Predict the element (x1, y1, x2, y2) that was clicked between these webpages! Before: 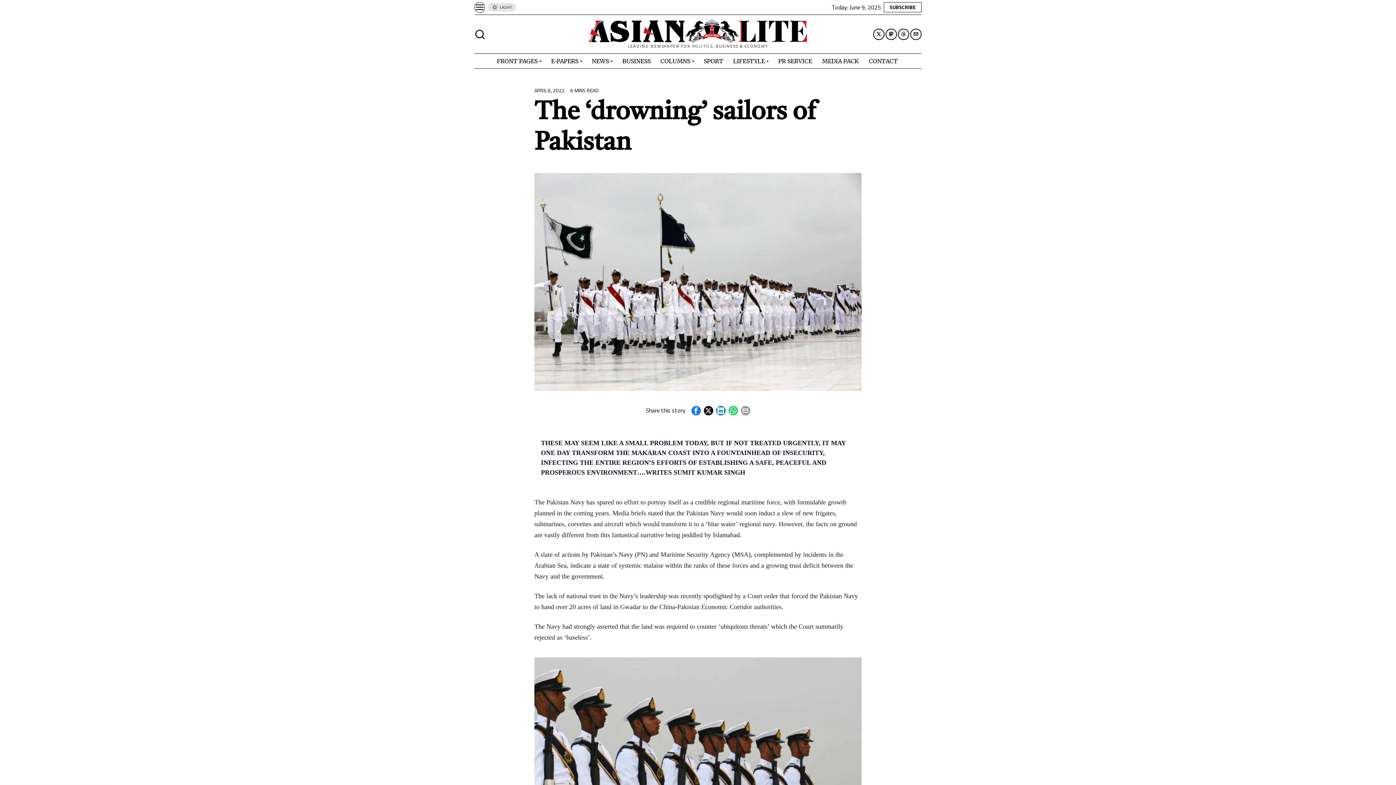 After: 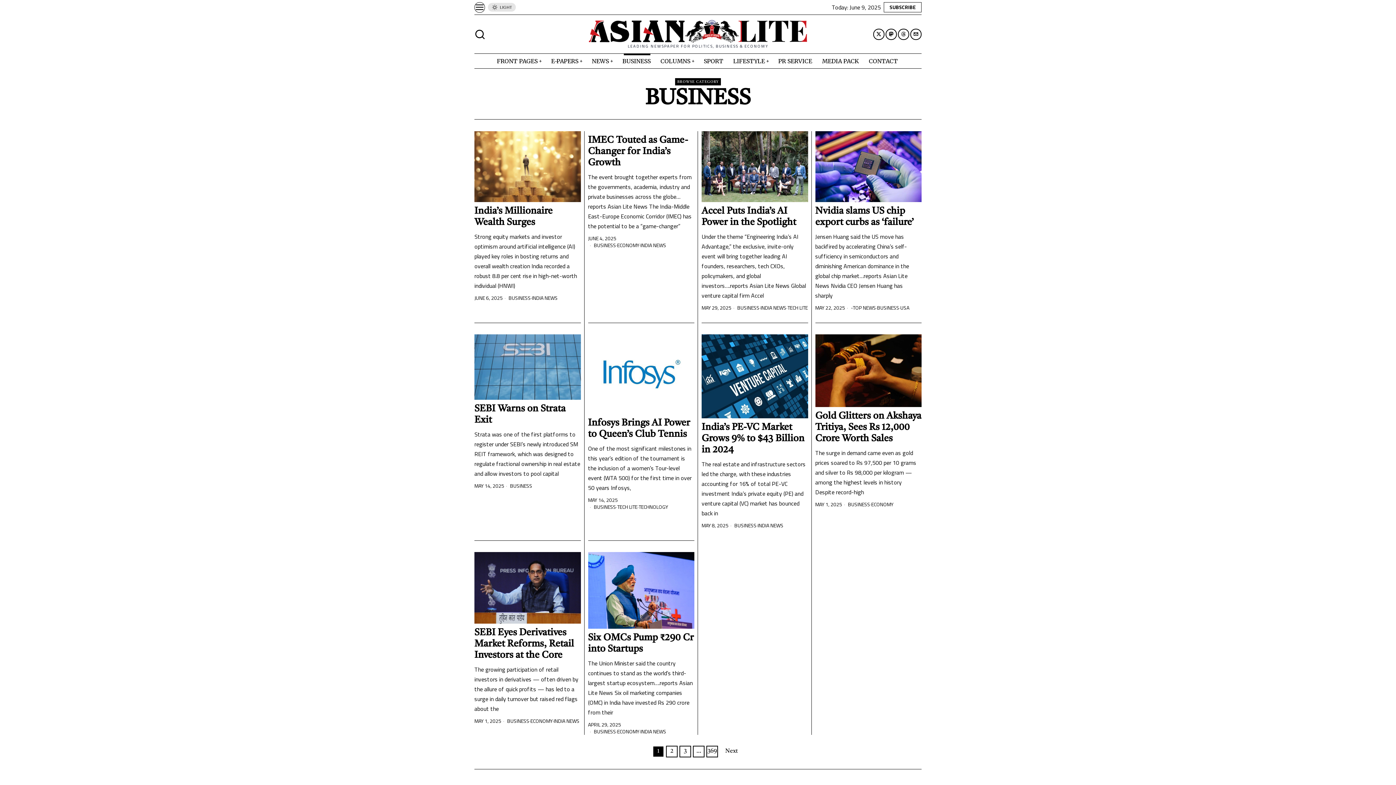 Action: bbox: (618, 53, 656, 68) label: BUSINESS